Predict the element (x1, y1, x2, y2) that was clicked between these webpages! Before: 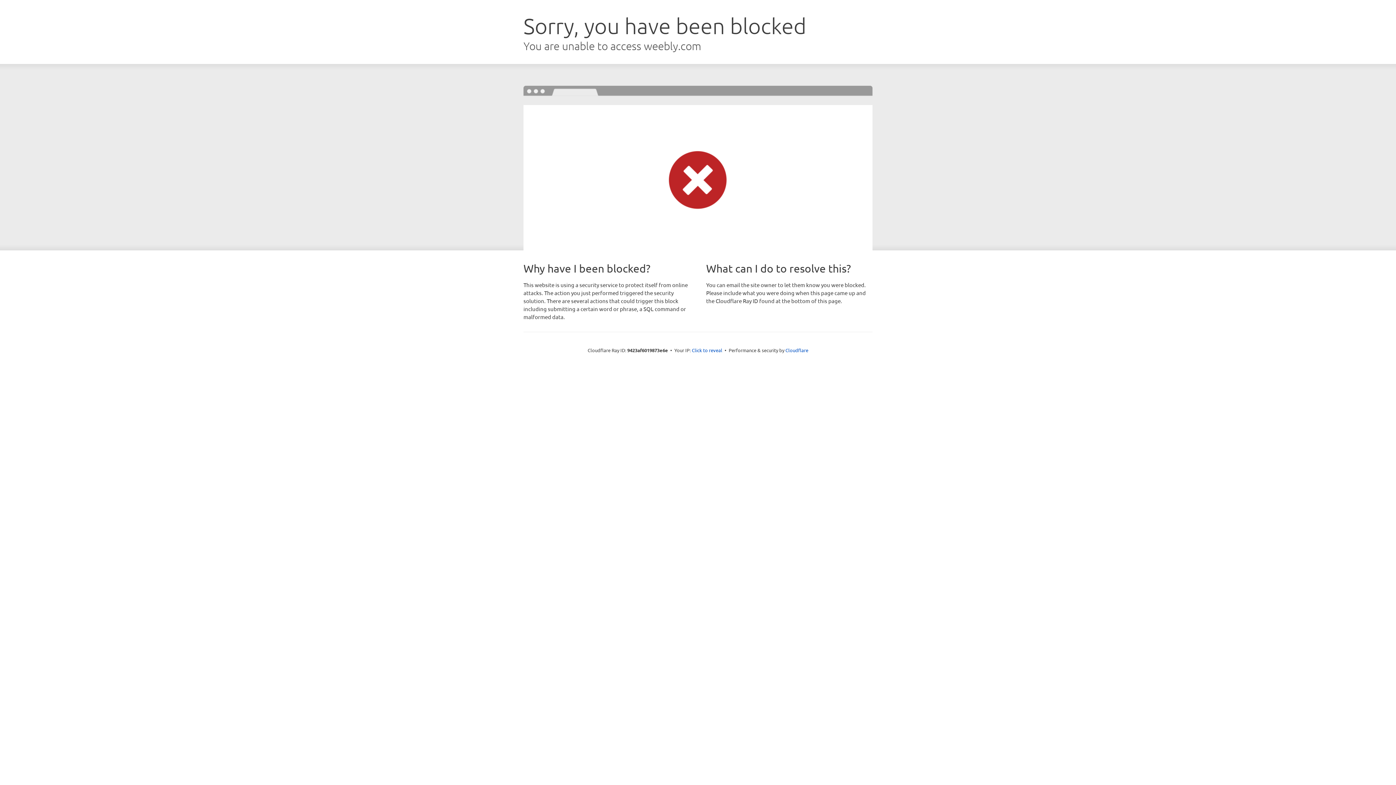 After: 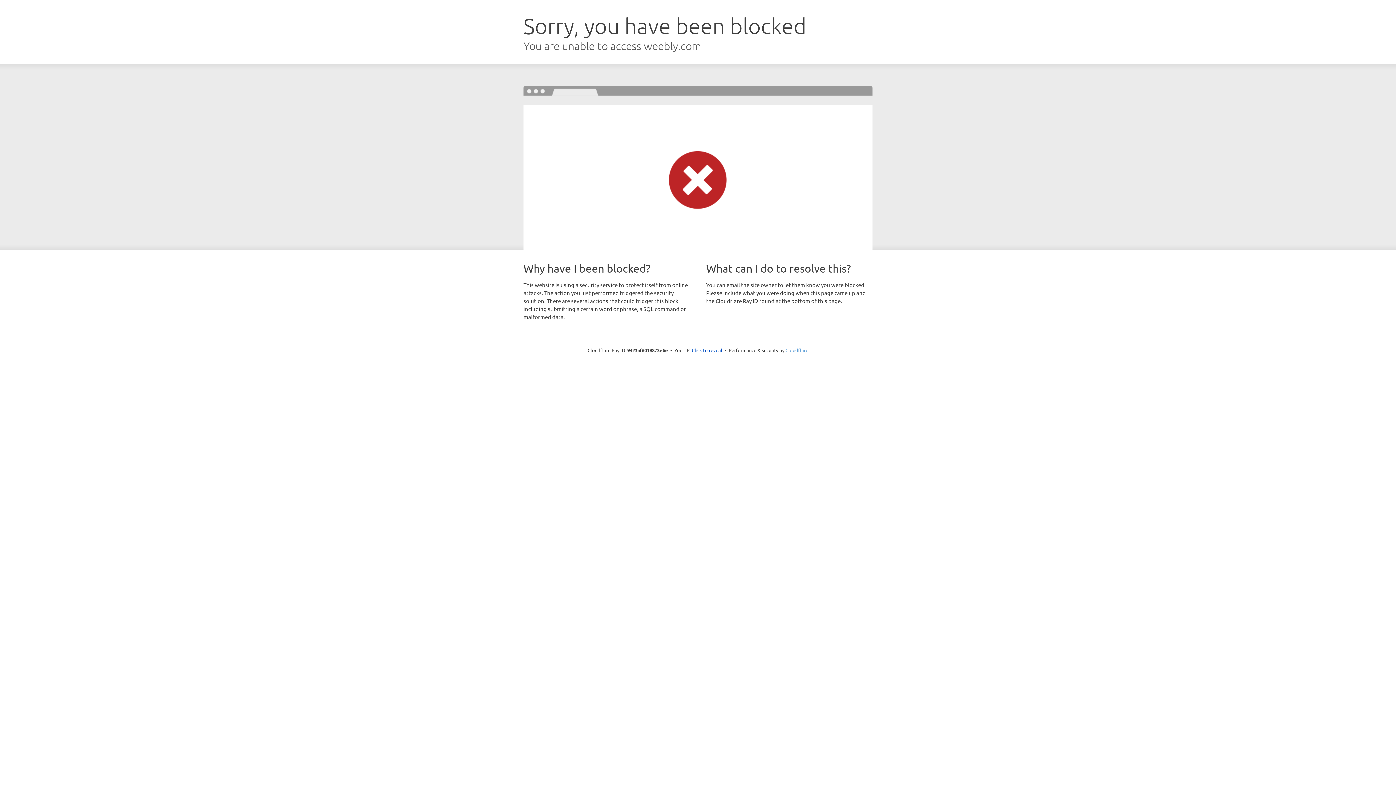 Action: label: Cloudflare bbox: (785, 347, 808, 353)